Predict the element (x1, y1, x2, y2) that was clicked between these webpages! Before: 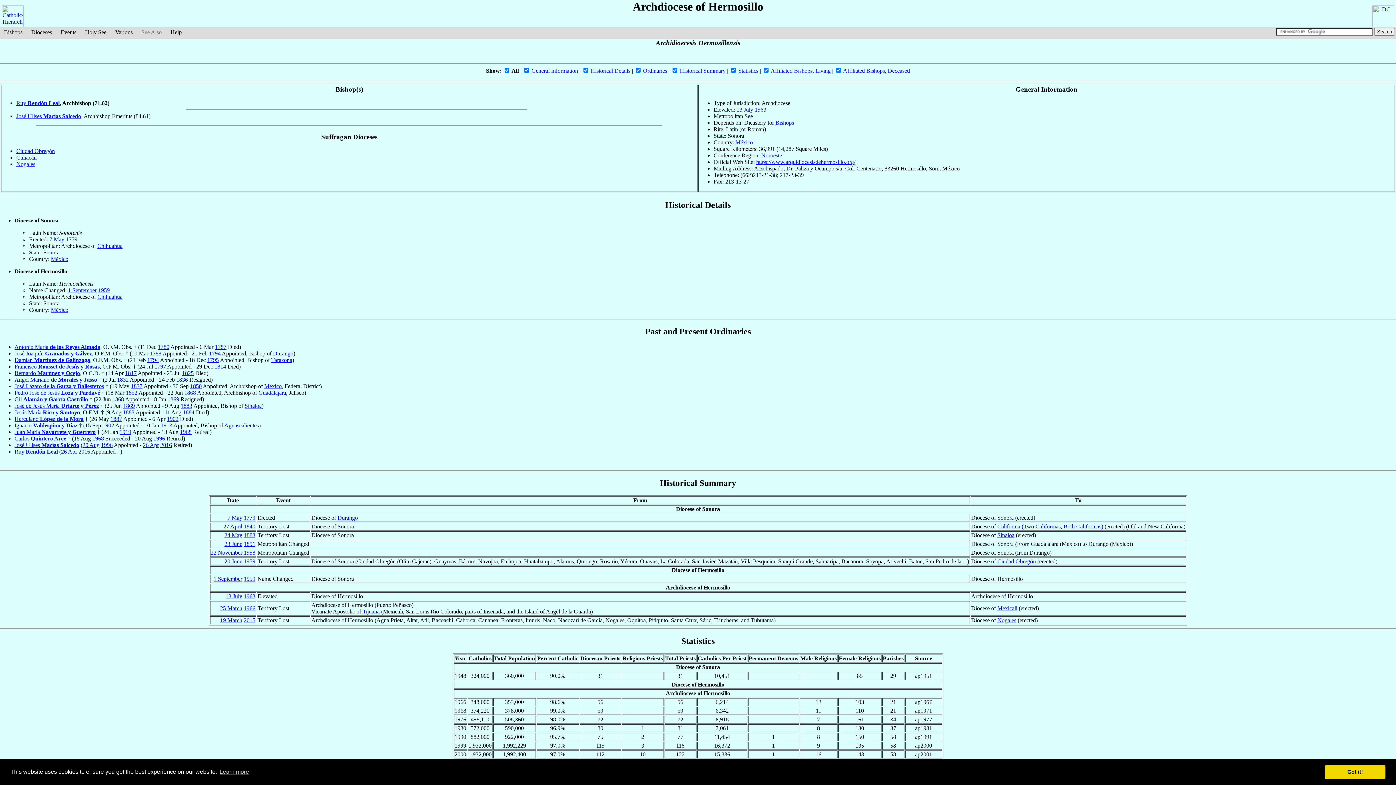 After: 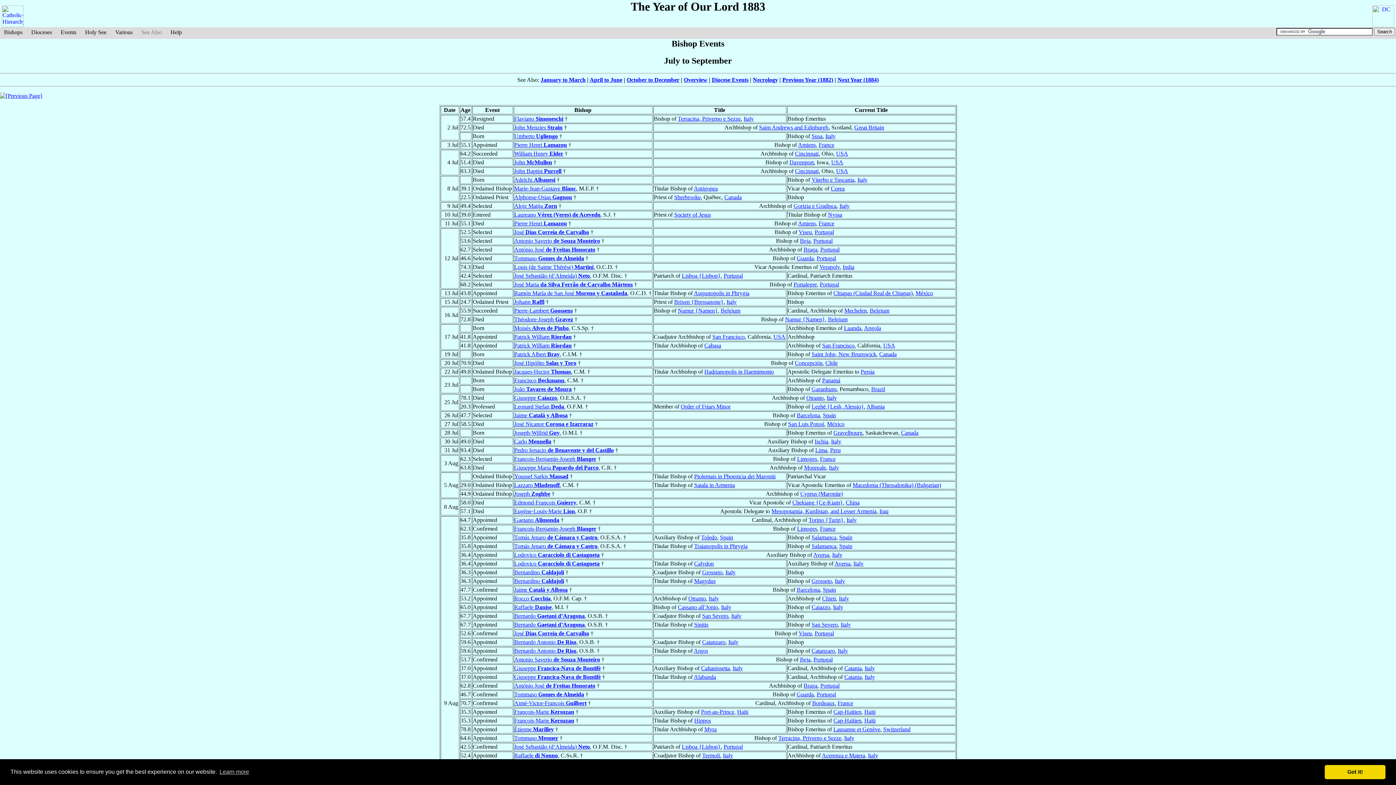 Action: bbox: (180, 403, 192, 409) label: 1883